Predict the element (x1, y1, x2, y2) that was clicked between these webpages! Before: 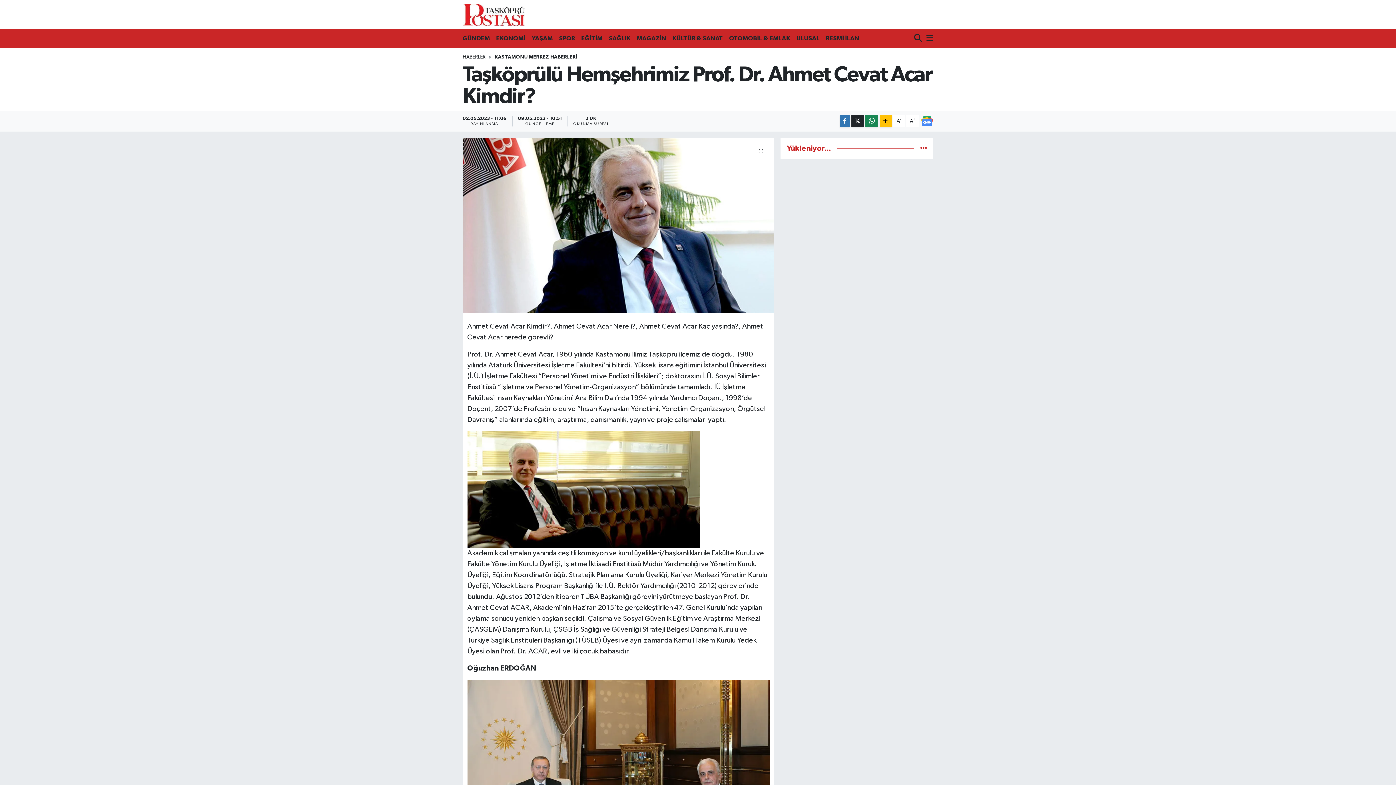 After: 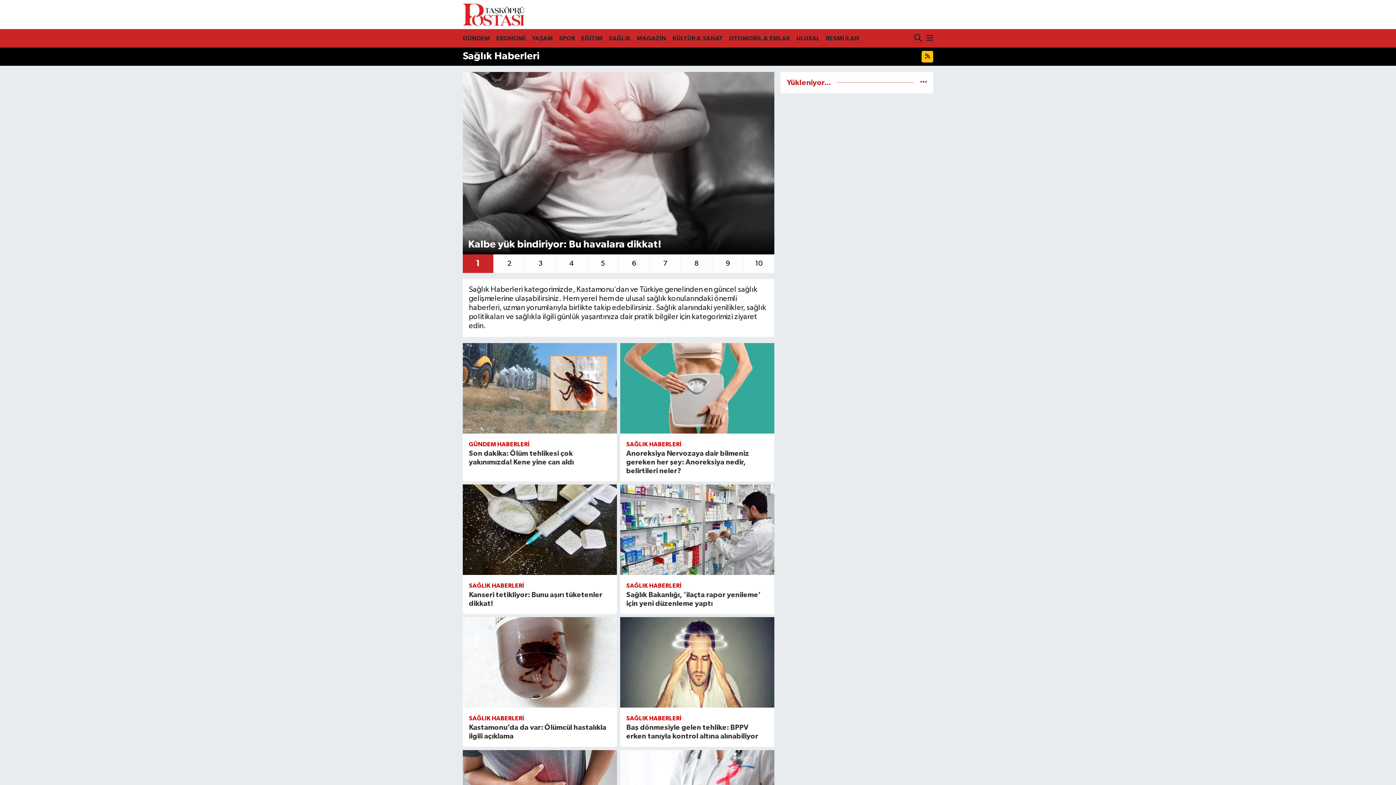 Action: bbox: (605, 30, 633, 46) label: SAĞLIK